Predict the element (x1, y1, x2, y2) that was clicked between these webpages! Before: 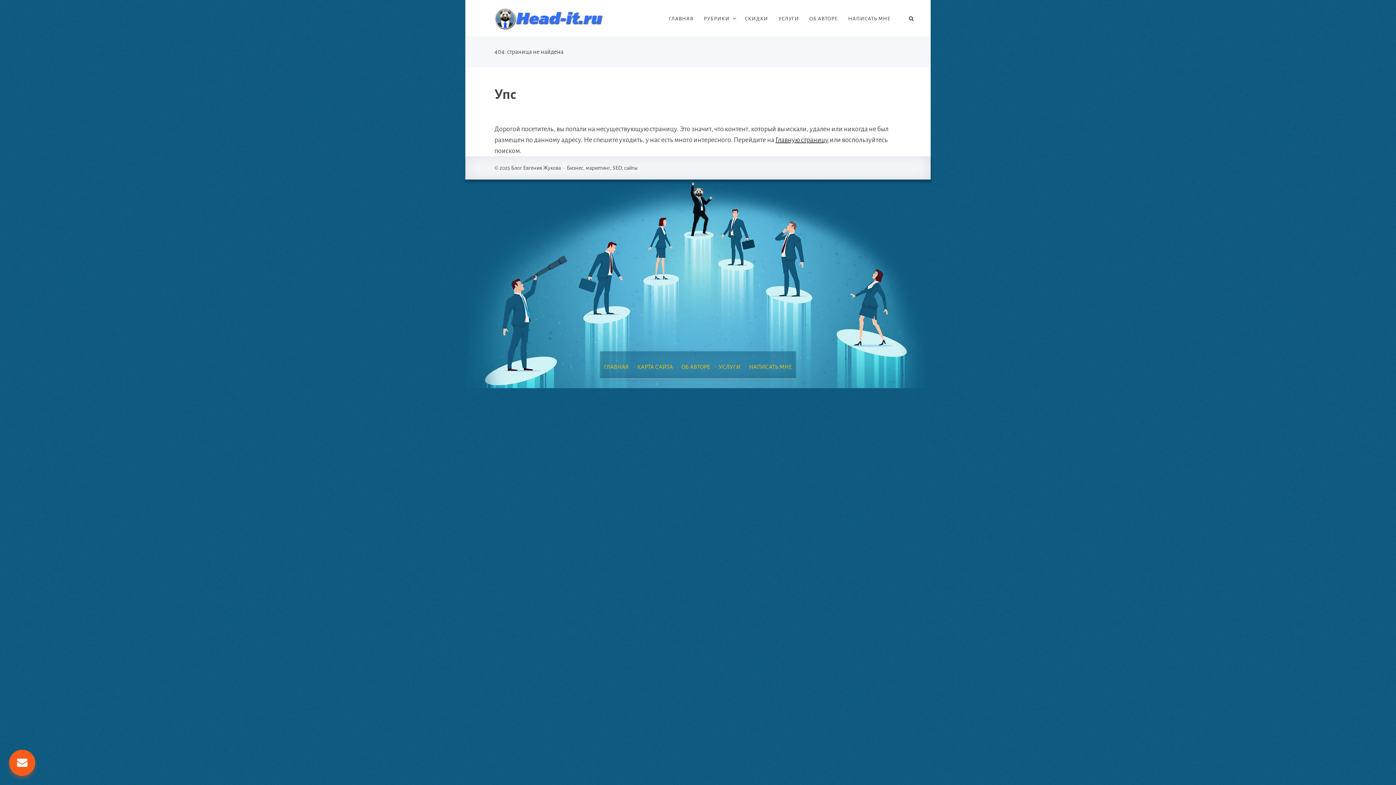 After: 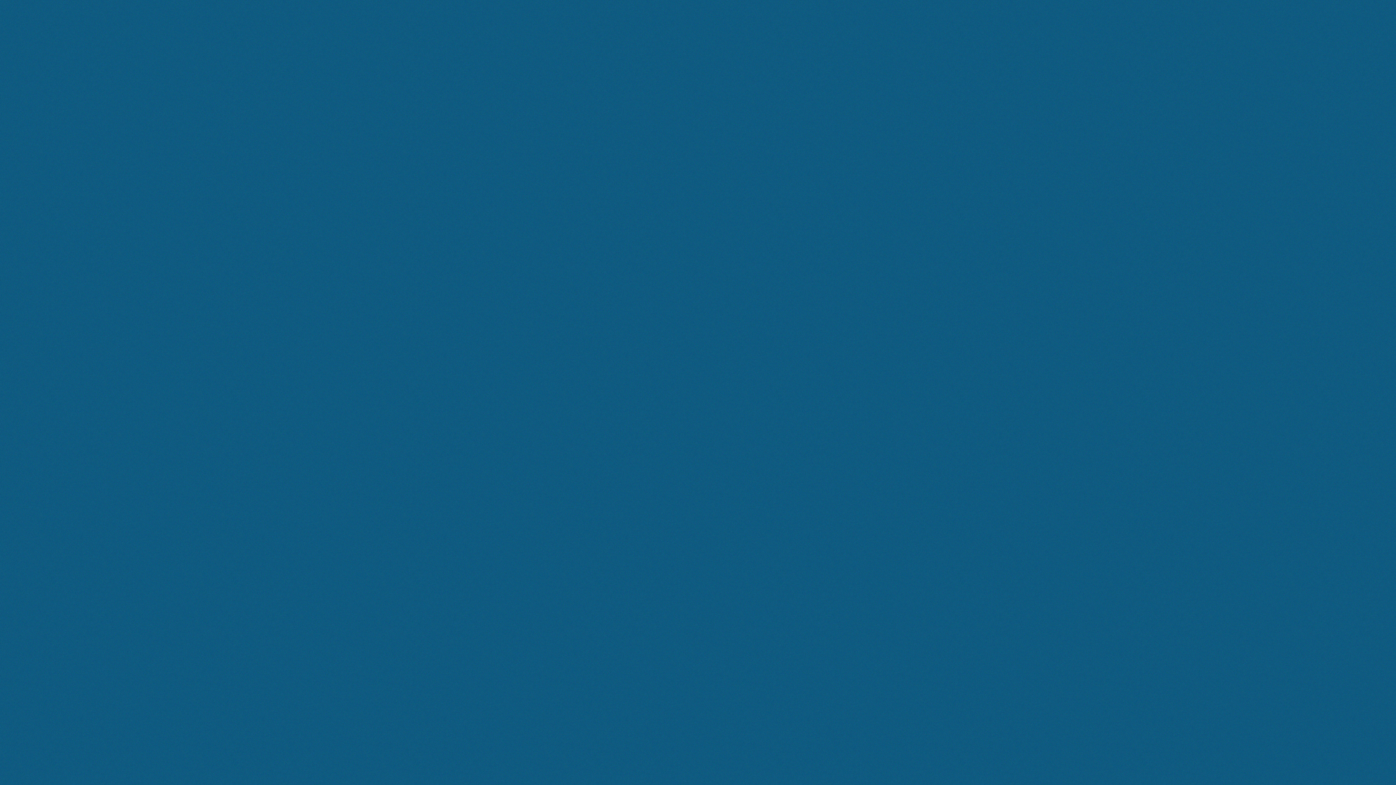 Action: label: СКИДКИ bbox: (745, 0, 768, 37)